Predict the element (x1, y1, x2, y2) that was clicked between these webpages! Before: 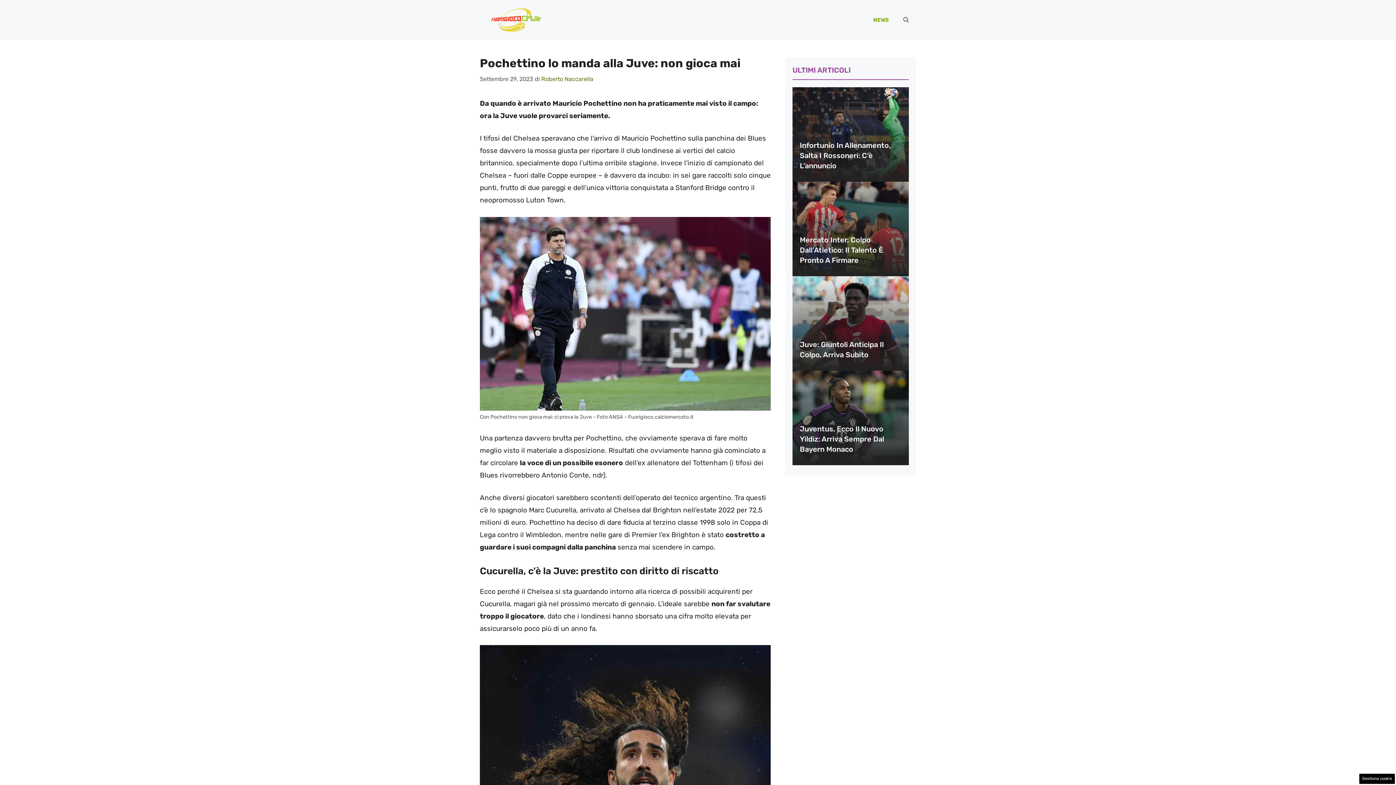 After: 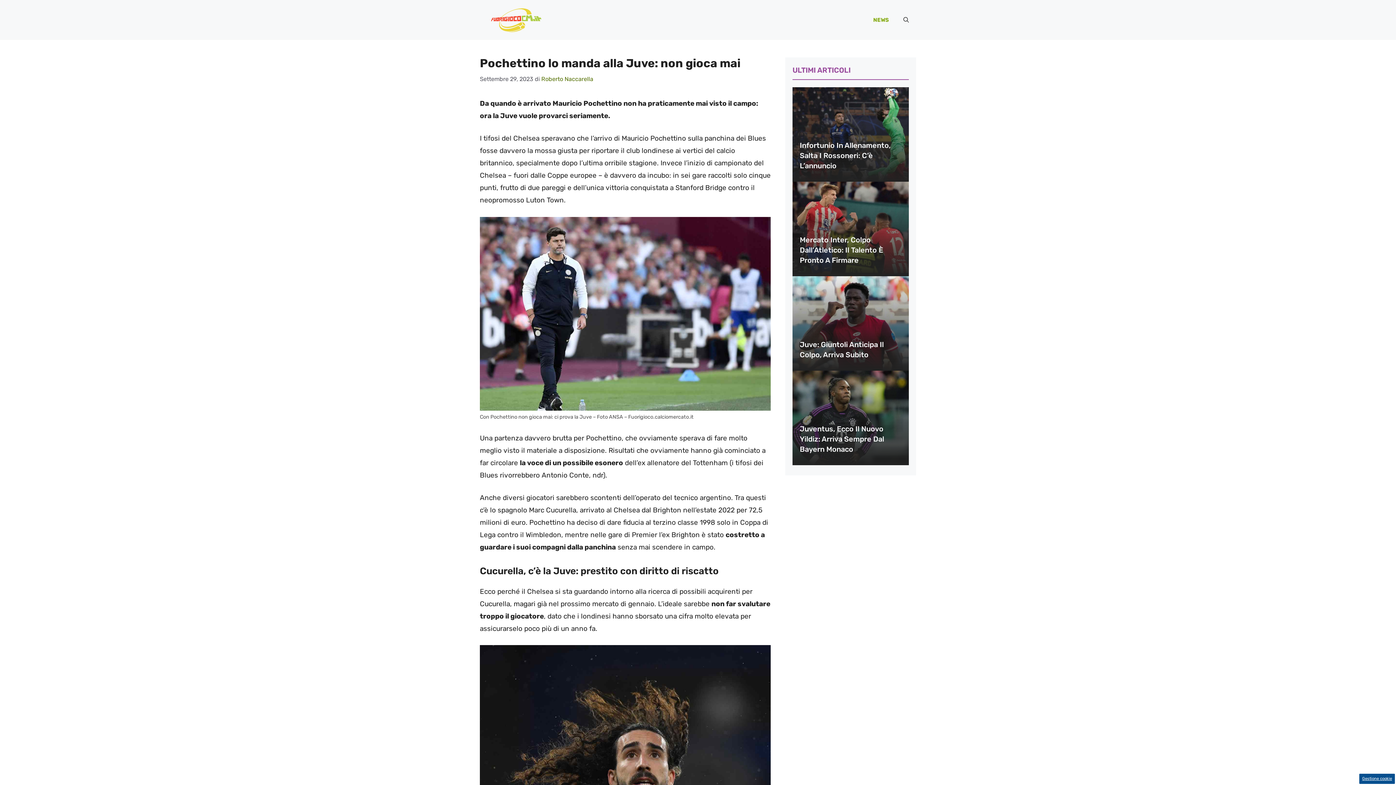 Action: bbox: (1359, 774, 1395, 784) label: Gestione cookie